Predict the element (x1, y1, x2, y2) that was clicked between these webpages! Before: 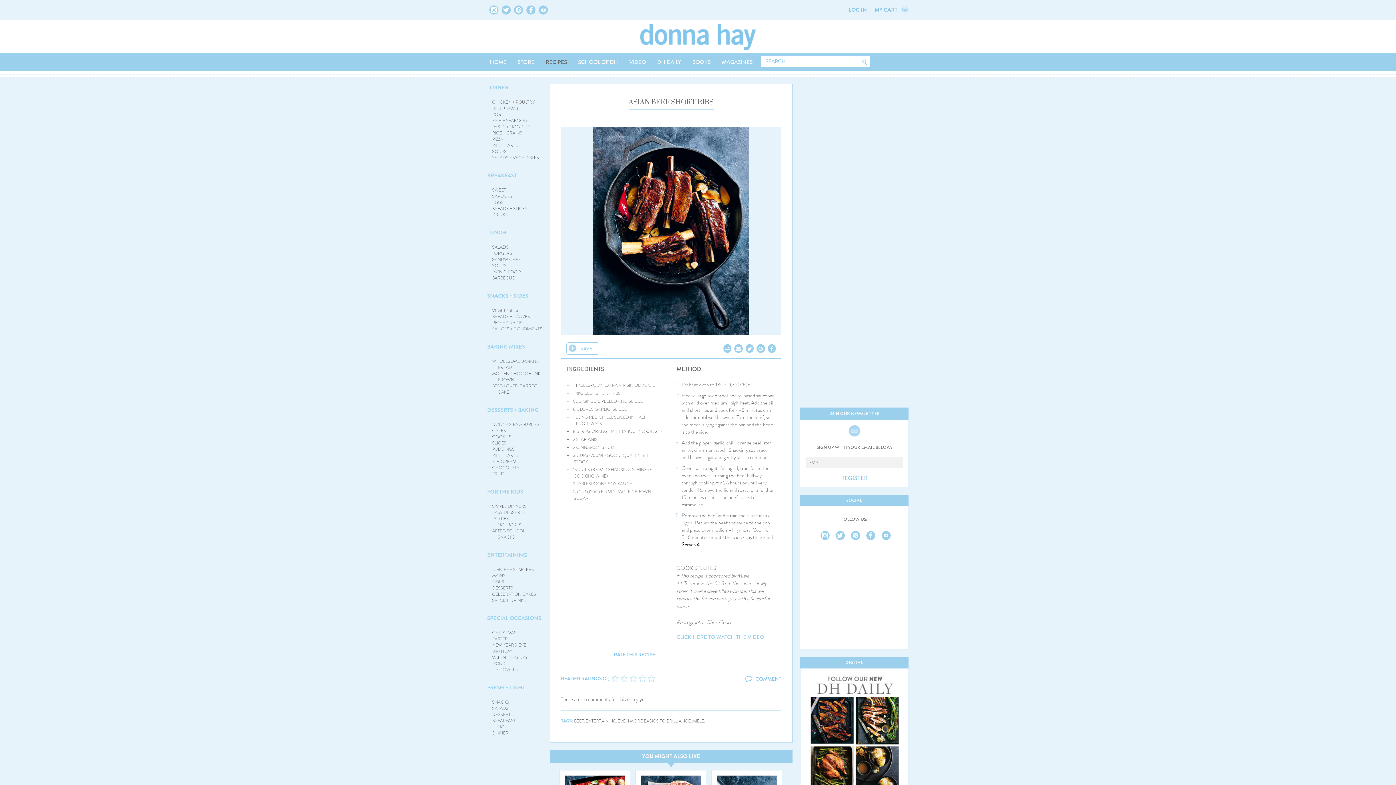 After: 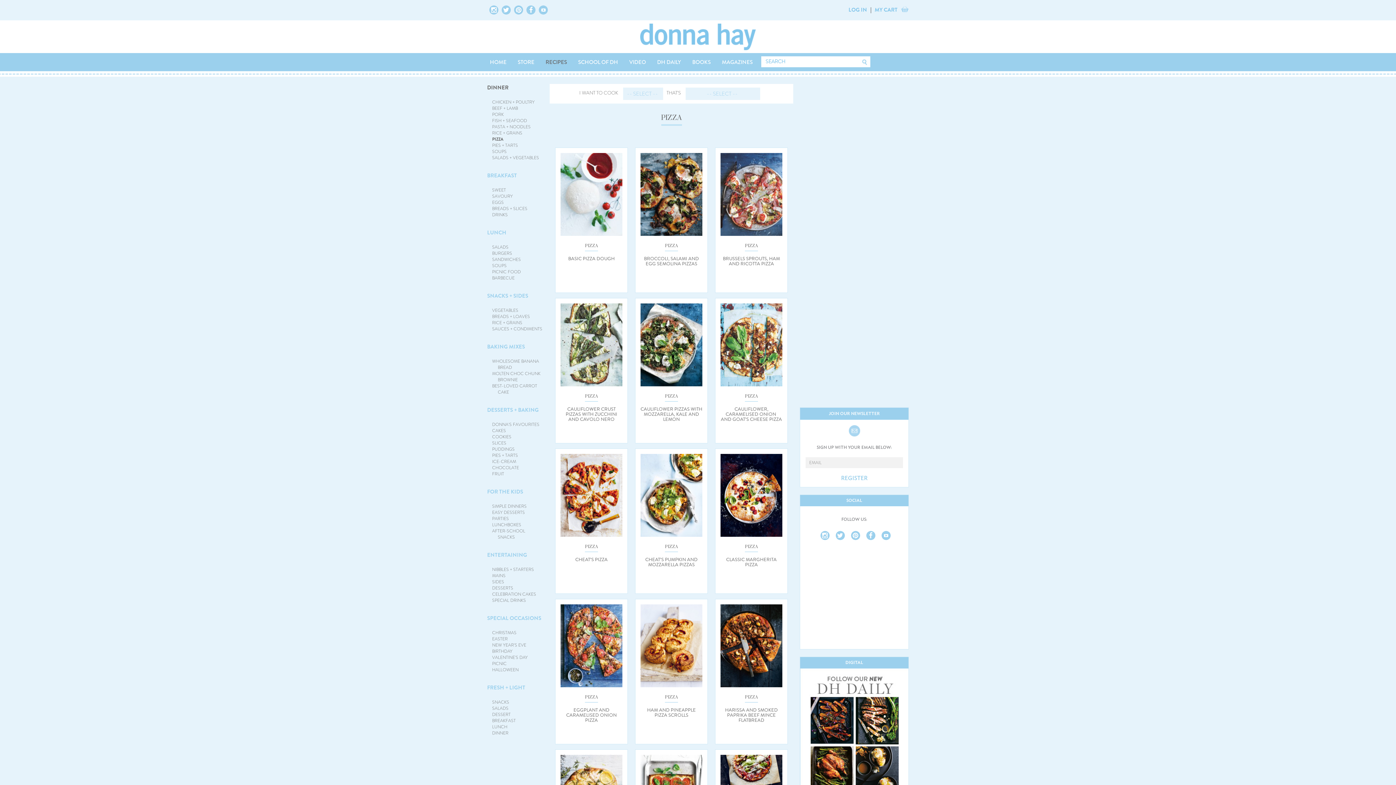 Action: bbox: (492, 135, 503, 142) label: PIZZA